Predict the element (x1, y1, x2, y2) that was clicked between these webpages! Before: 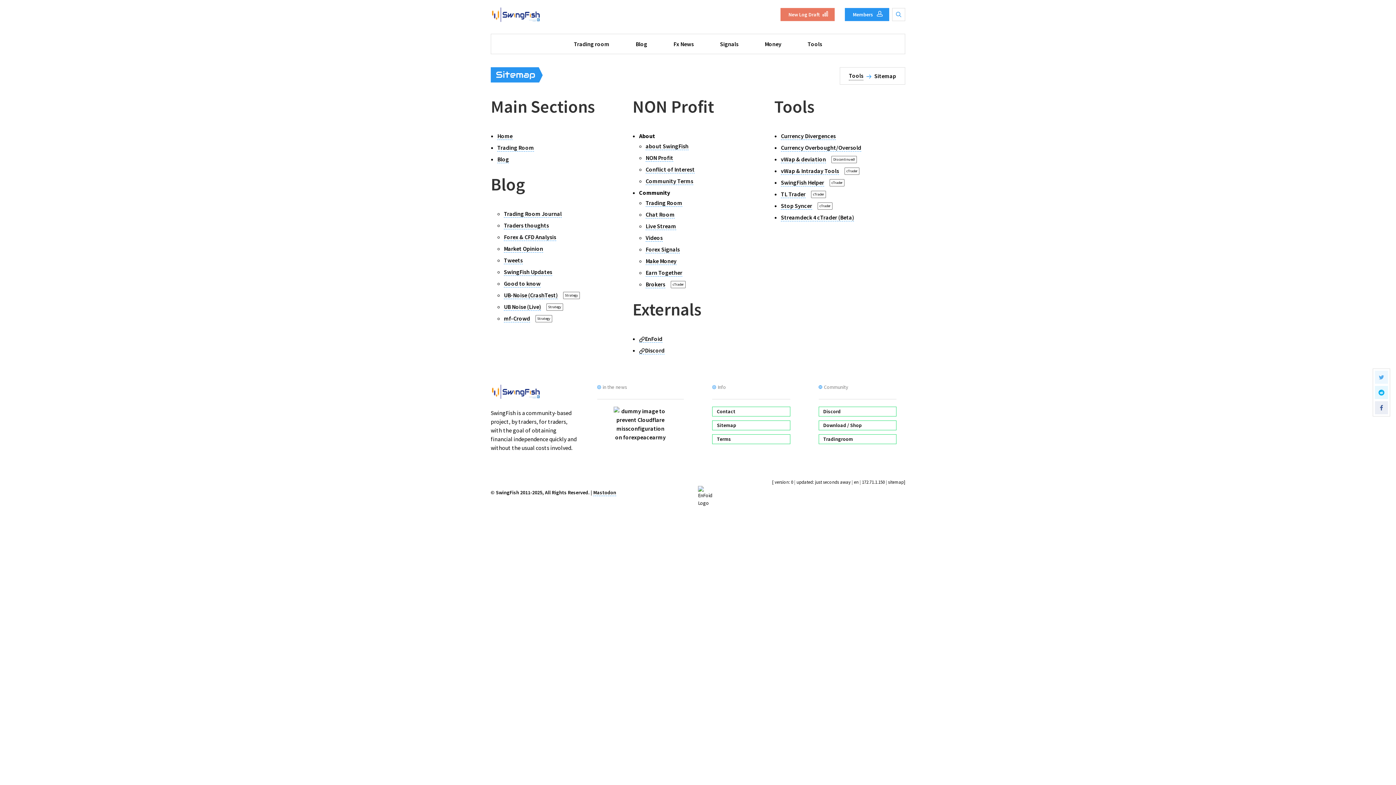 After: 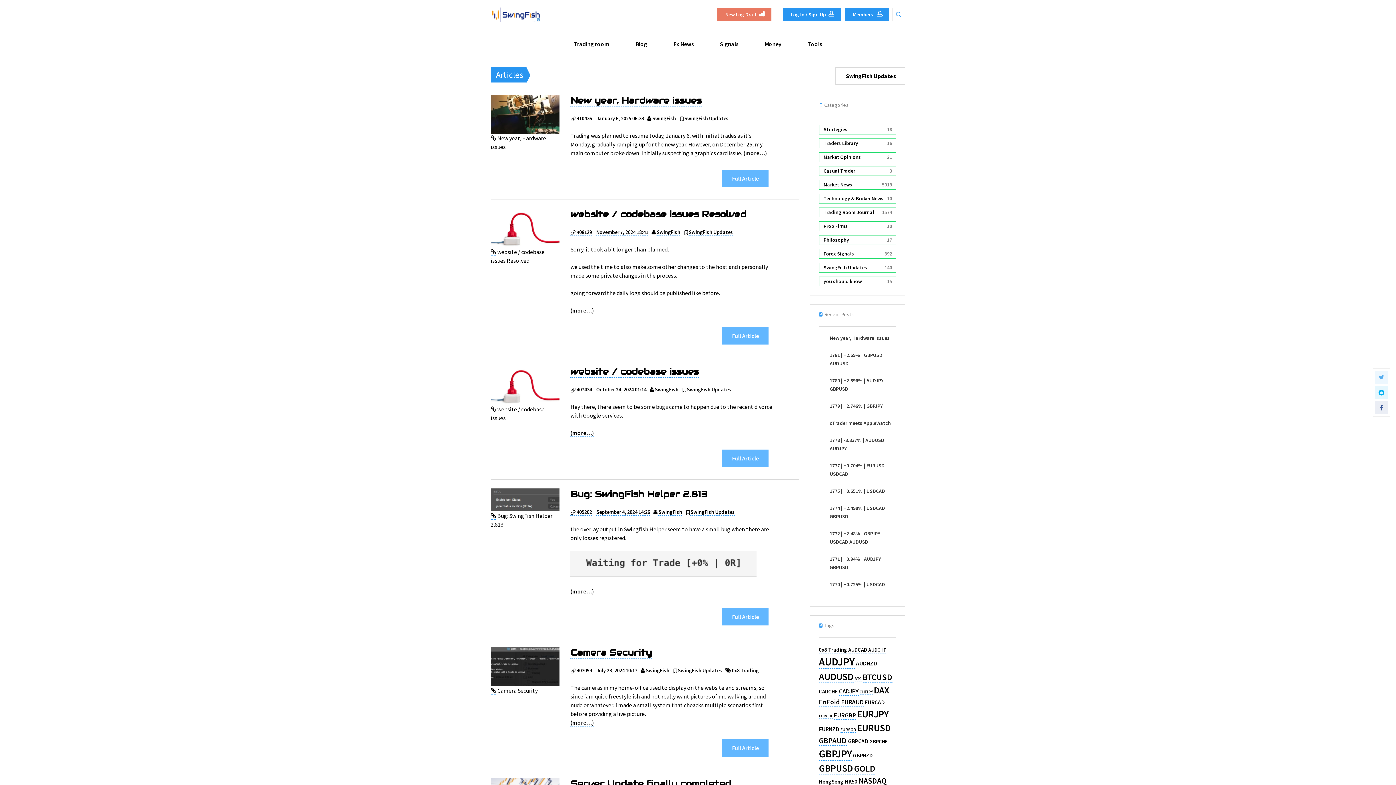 Action: bbox: (504, 268, 552, 275) label: SwingFish Updates